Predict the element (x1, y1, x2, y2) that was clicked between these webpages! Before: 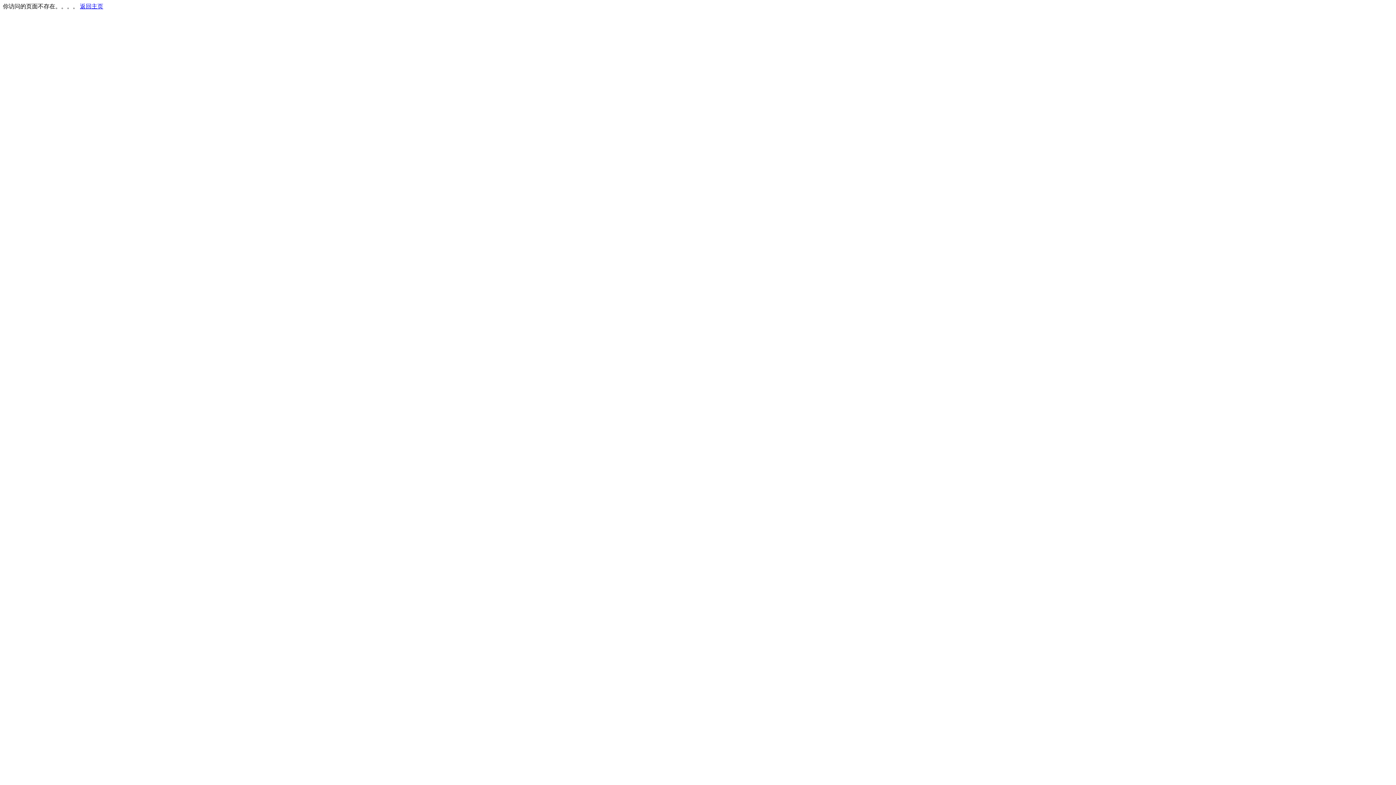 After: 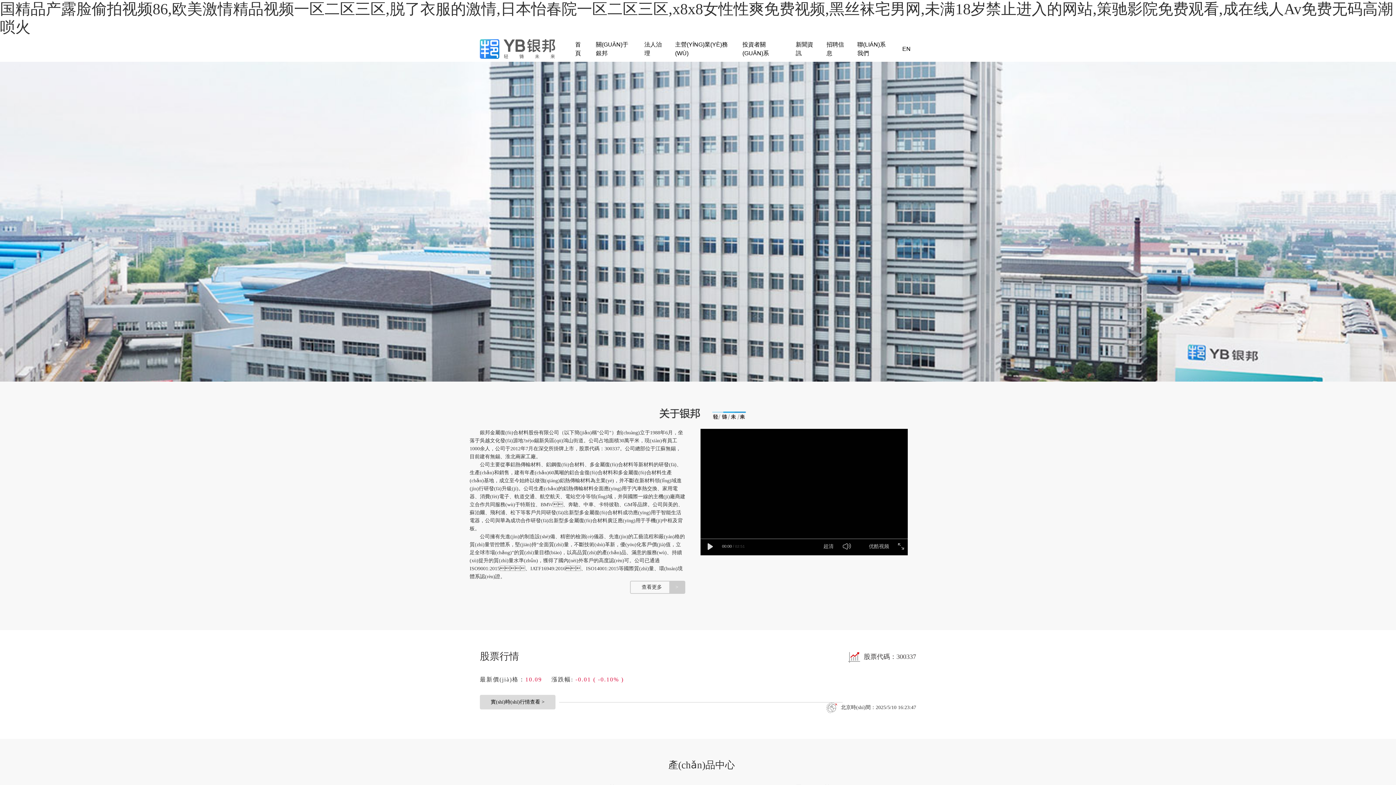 Action: bbox: (80, 3, 103, 9) label: 返回主页